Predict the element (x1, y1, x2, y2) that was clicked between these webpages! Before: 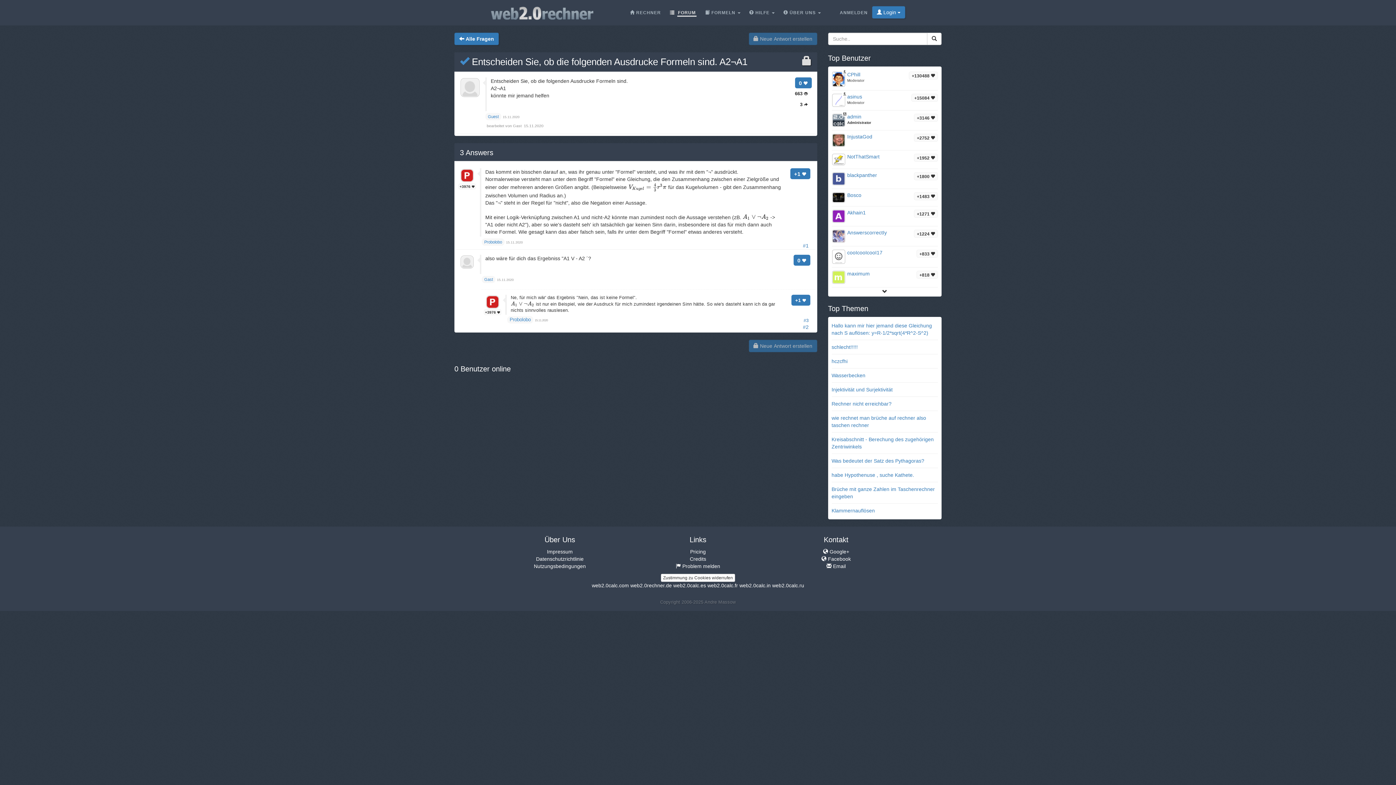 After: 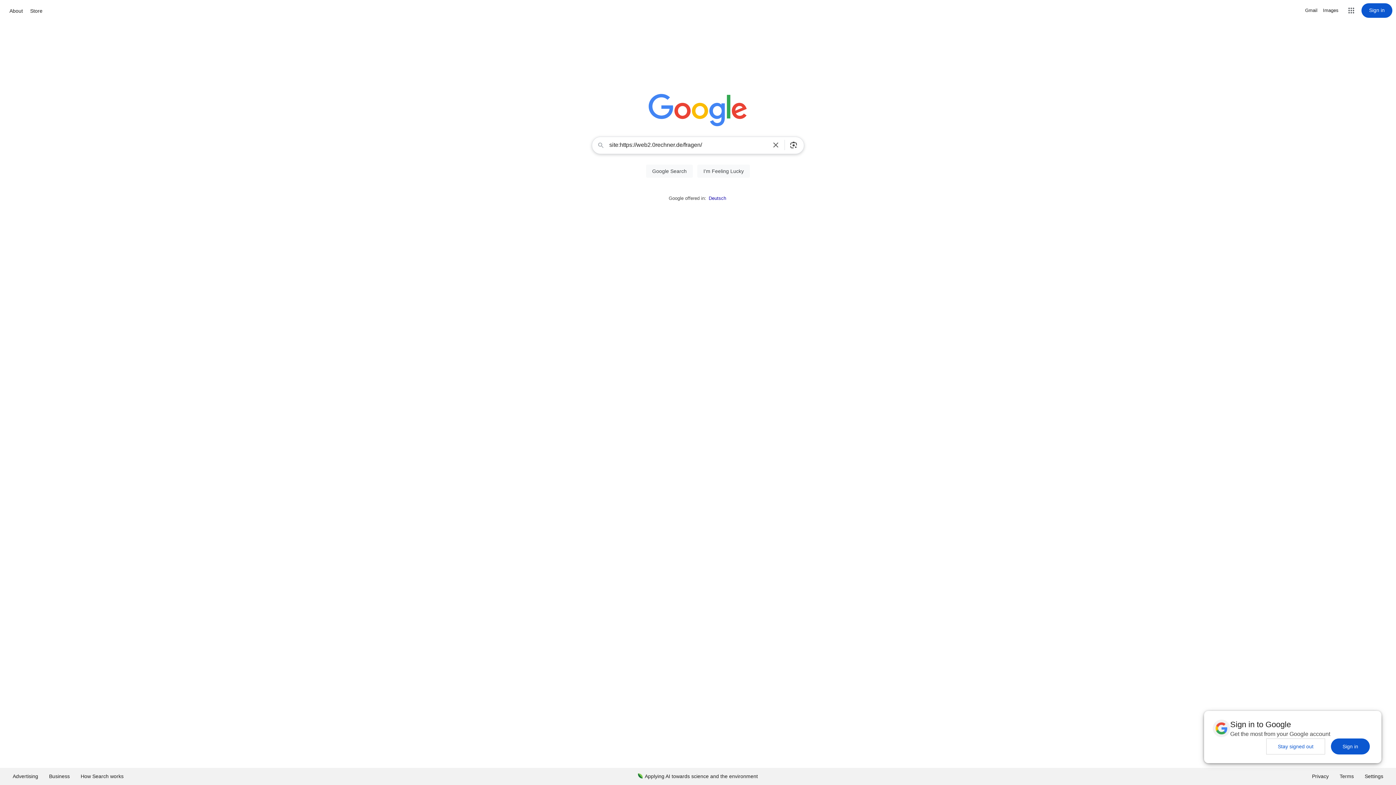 Action: bbox: (927, 32, 941, 45)